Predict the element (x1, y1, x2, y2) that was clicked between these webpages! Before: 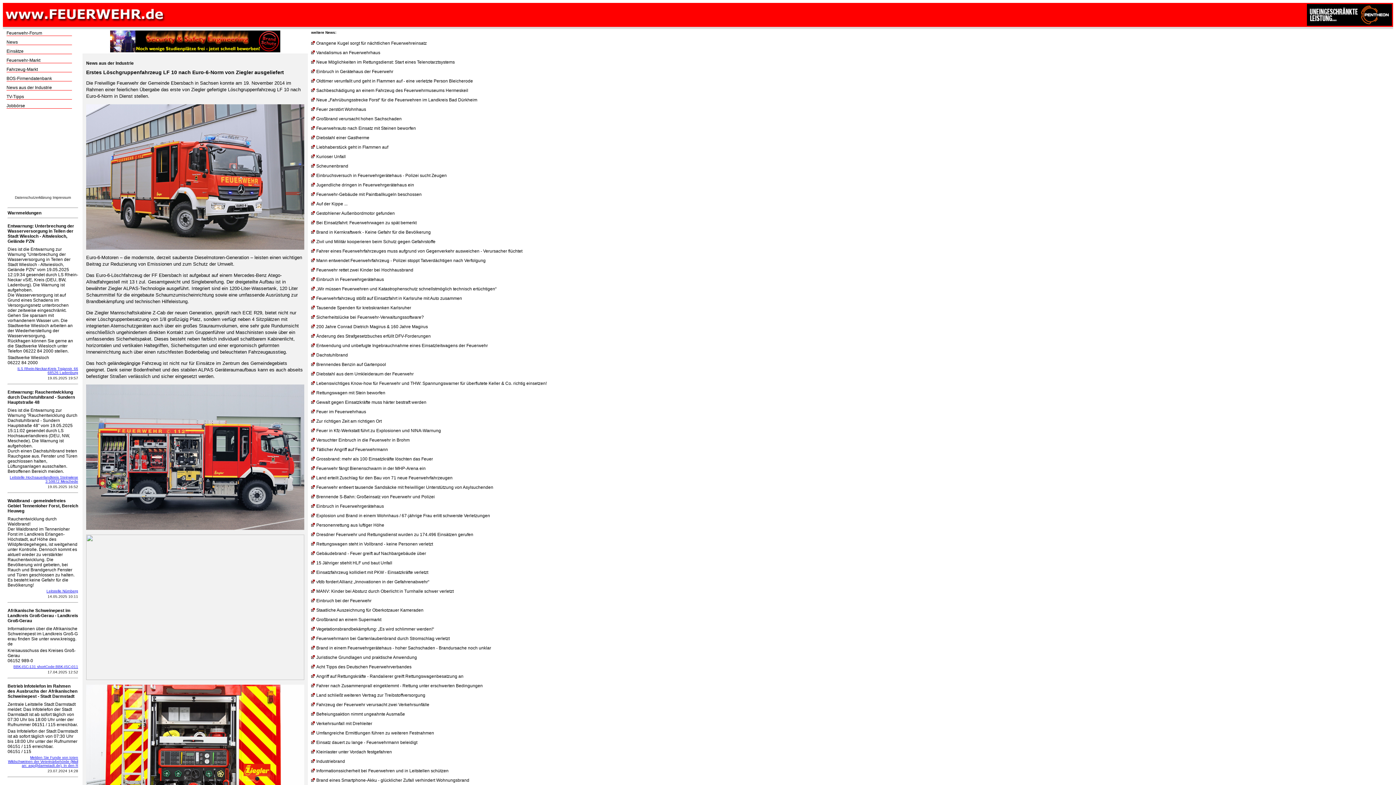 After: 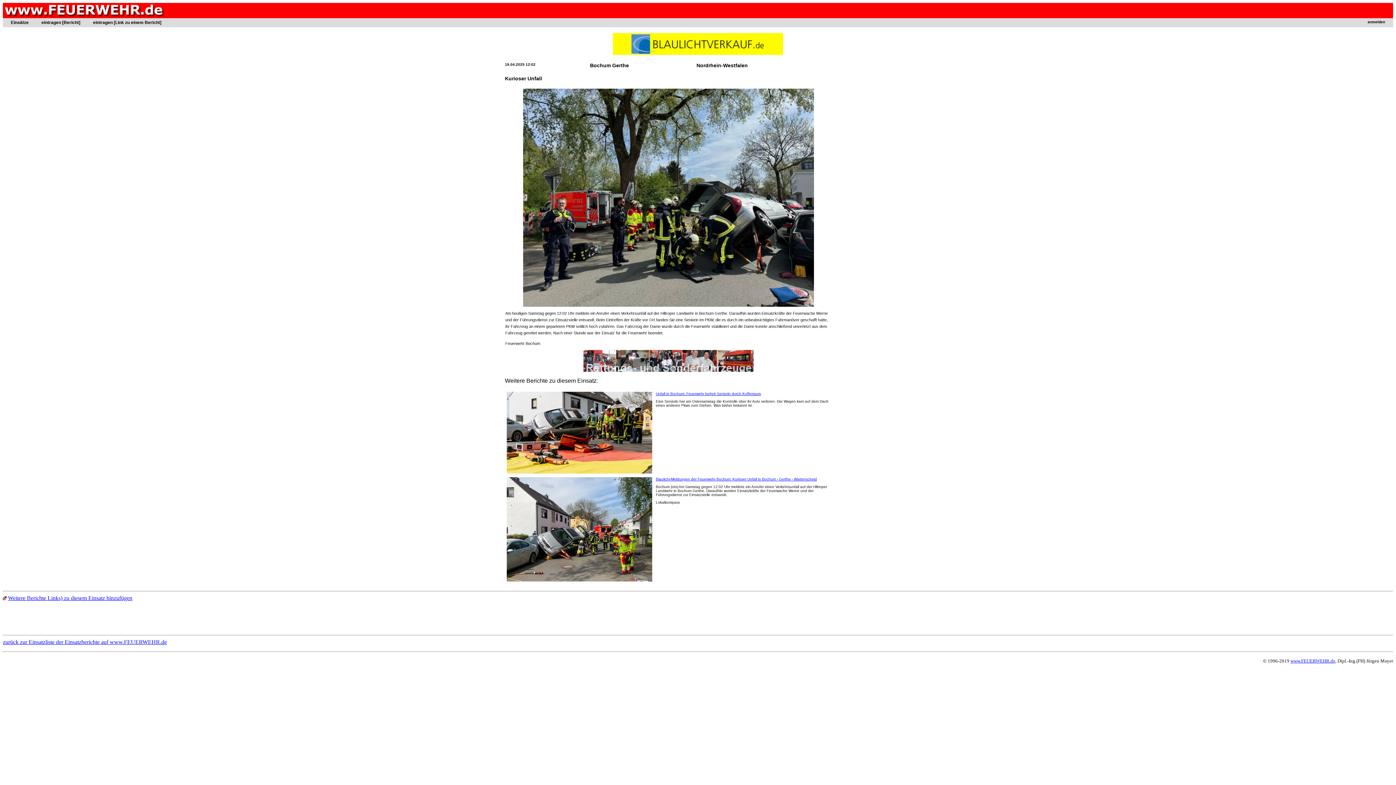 Action: bbox: (311, 154, 345, 159) label: Kurioser Unfall